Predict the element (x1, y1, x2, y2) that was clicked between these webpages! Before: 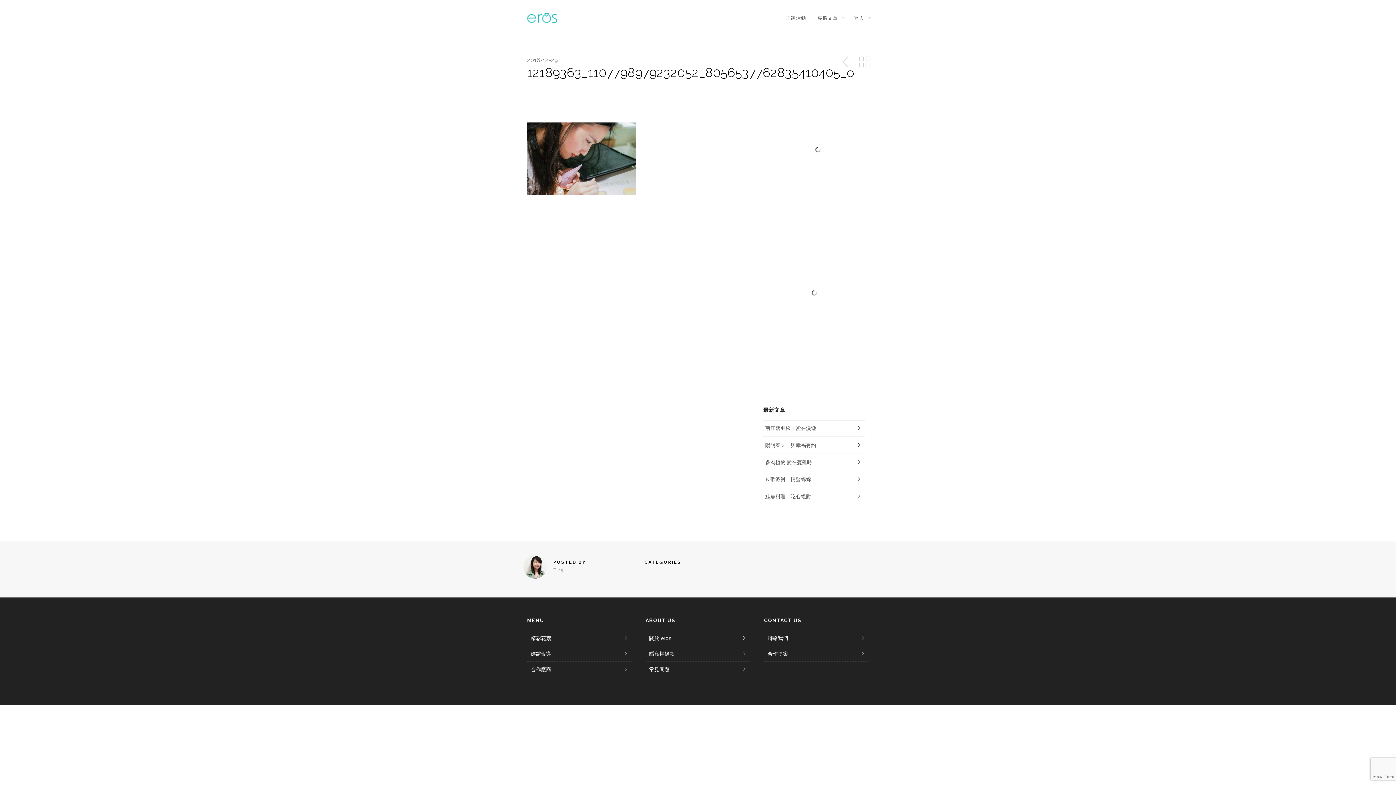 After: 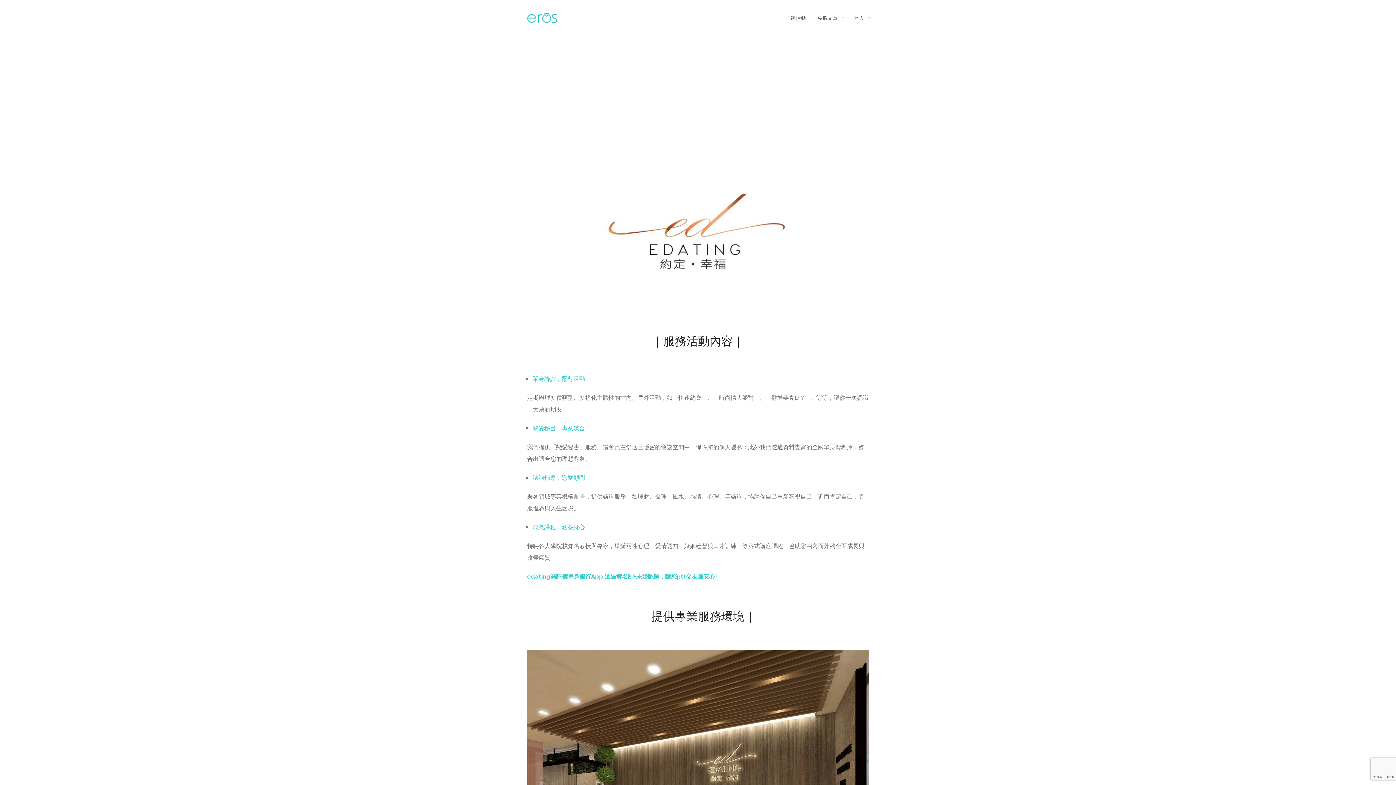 Action: label: 合作廠商 bbox: (527, 662, 632, 677)